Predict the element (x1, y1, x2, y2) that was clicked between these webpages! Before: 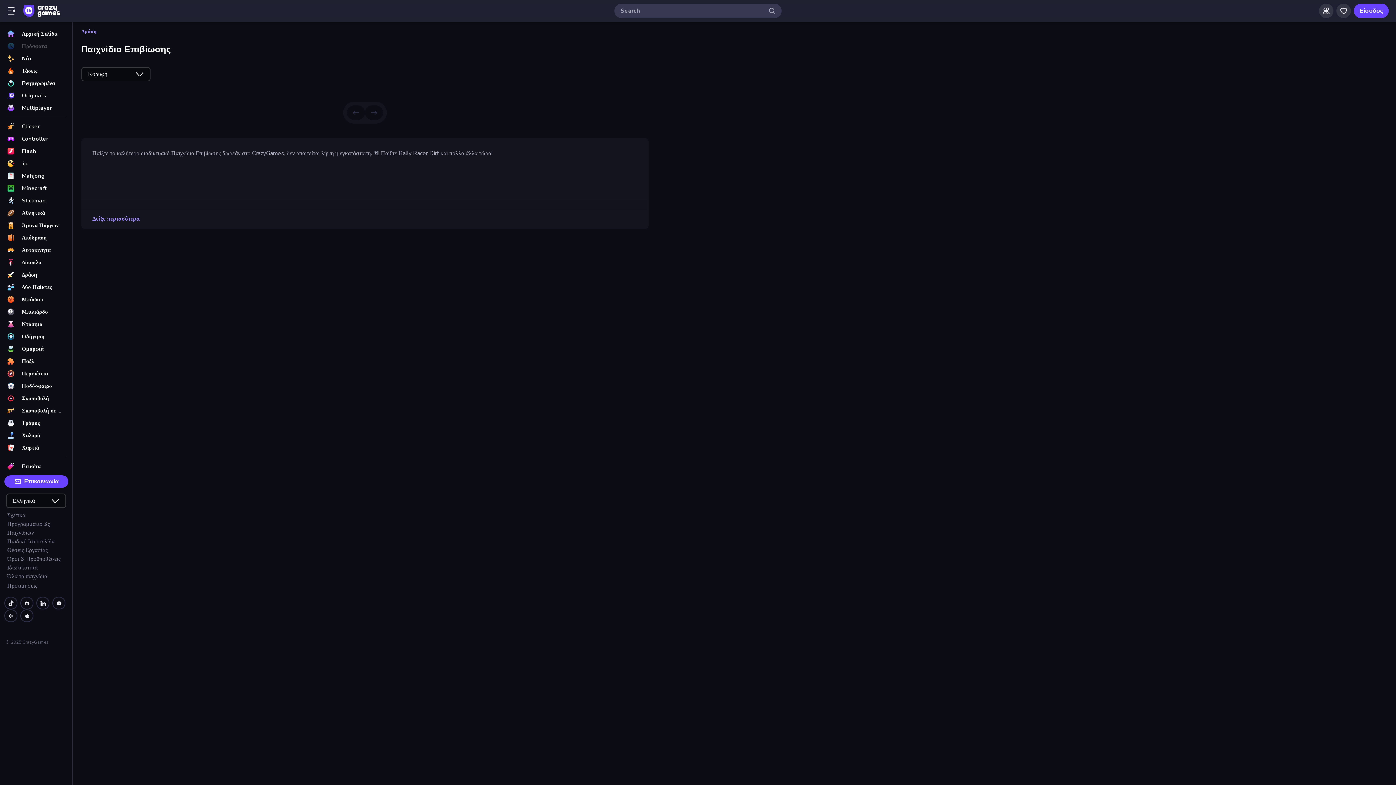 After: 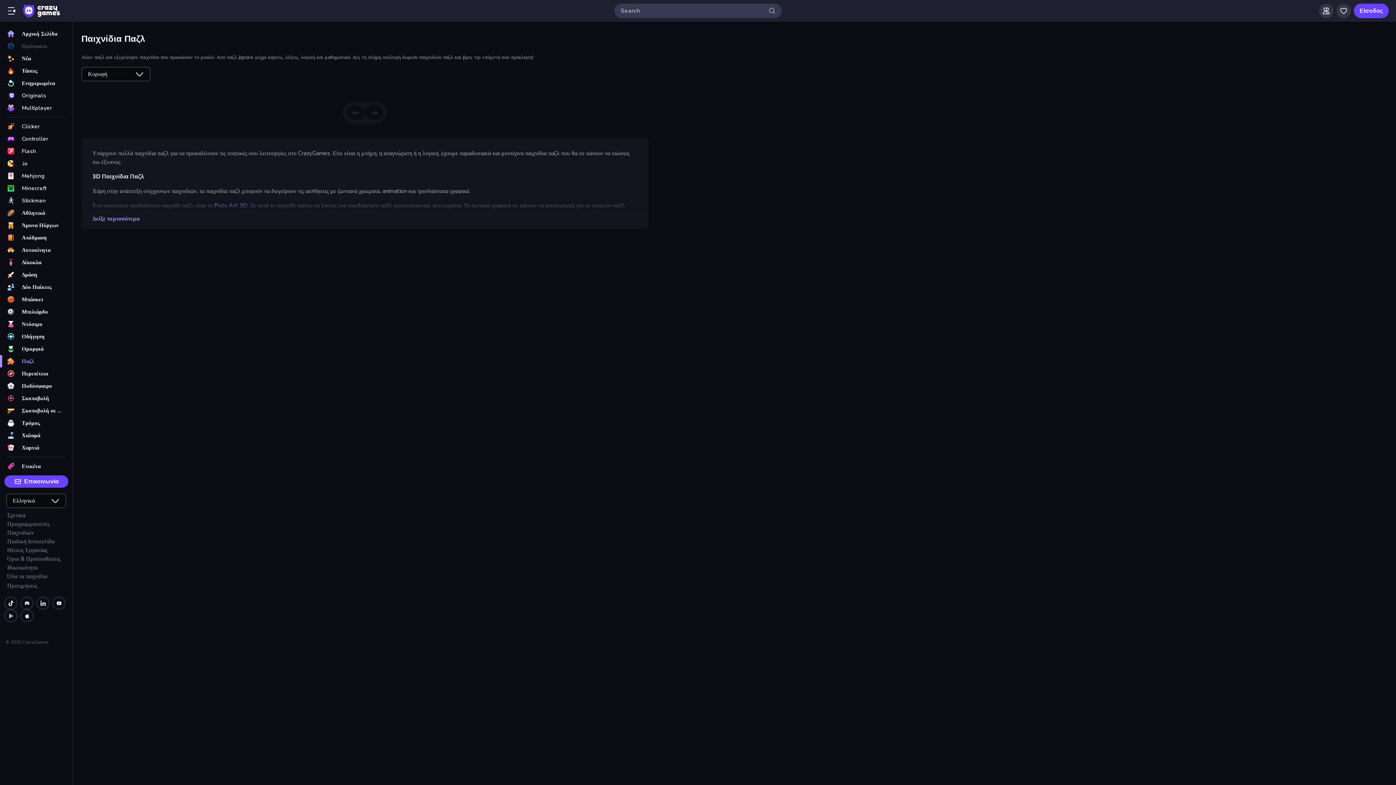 Action: label: Παζλ bbox: (0, 355, 72, 367)